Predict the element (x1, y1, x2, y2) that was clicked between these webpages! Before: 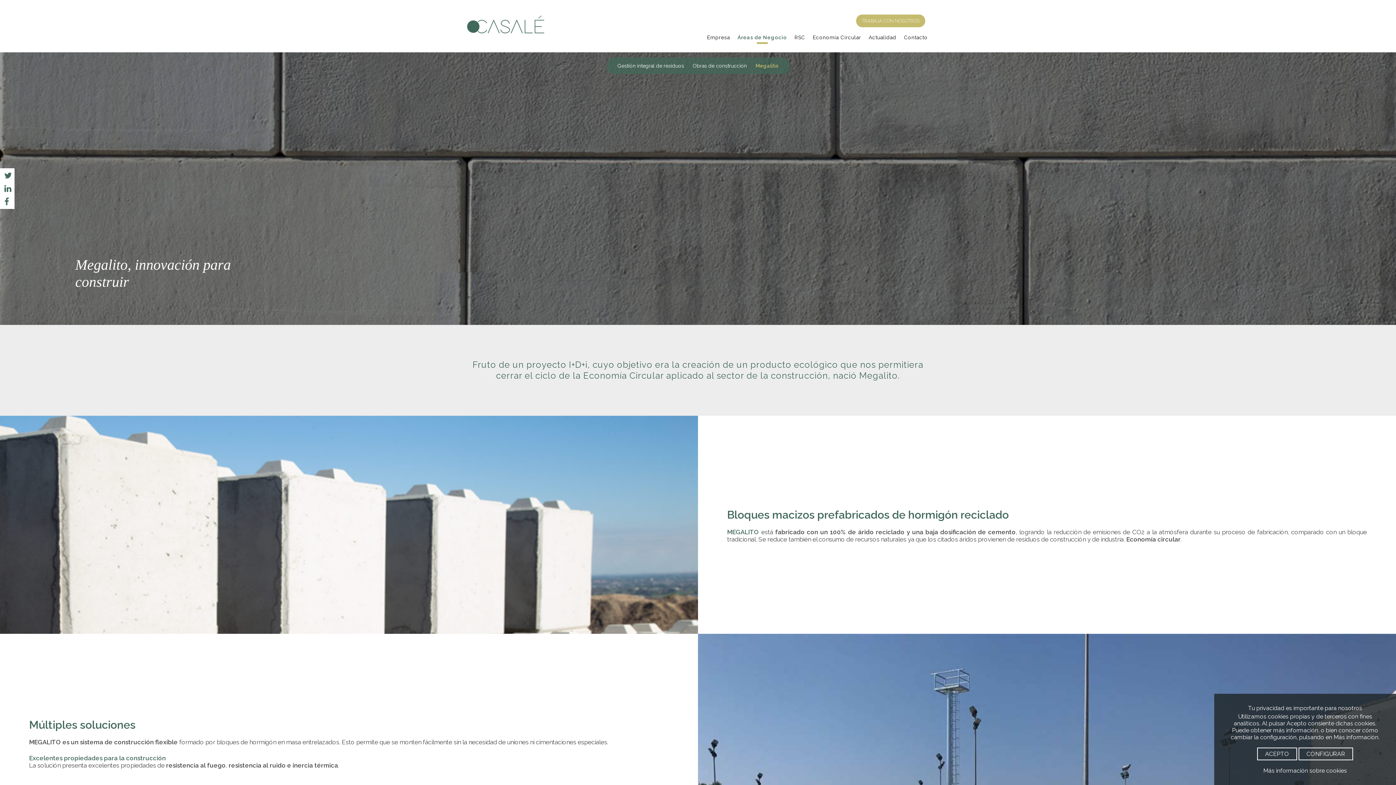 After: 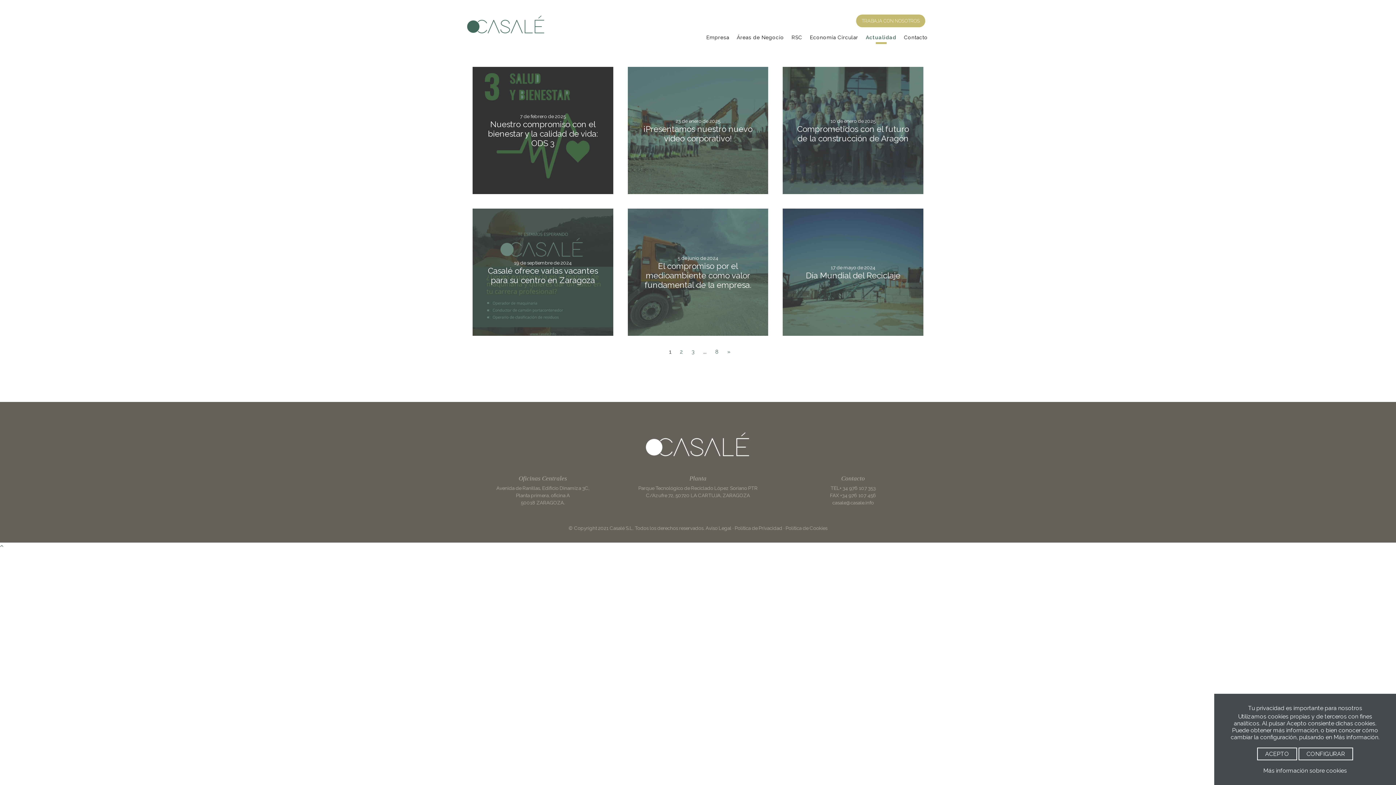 Action: label: Noticias bbox: (866, 34, 899, 44)